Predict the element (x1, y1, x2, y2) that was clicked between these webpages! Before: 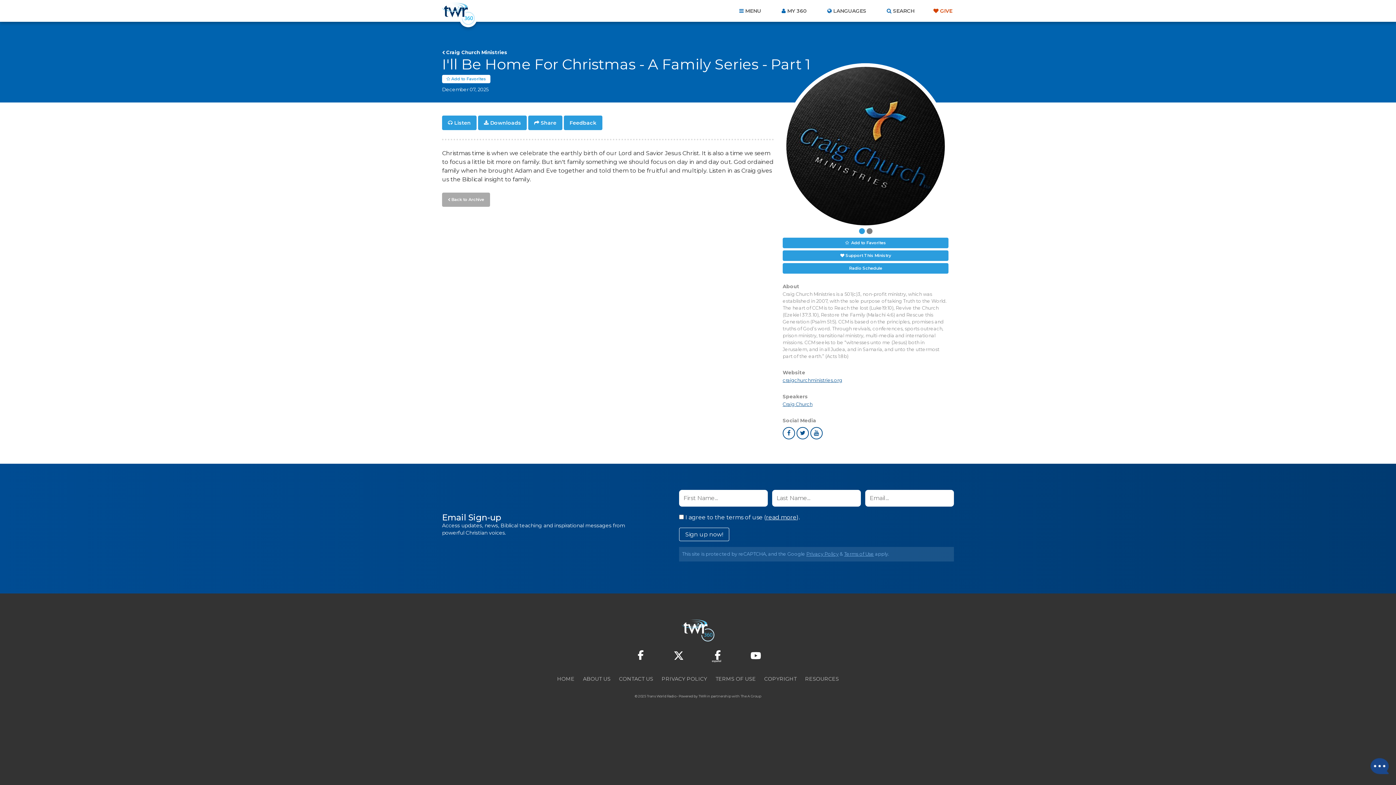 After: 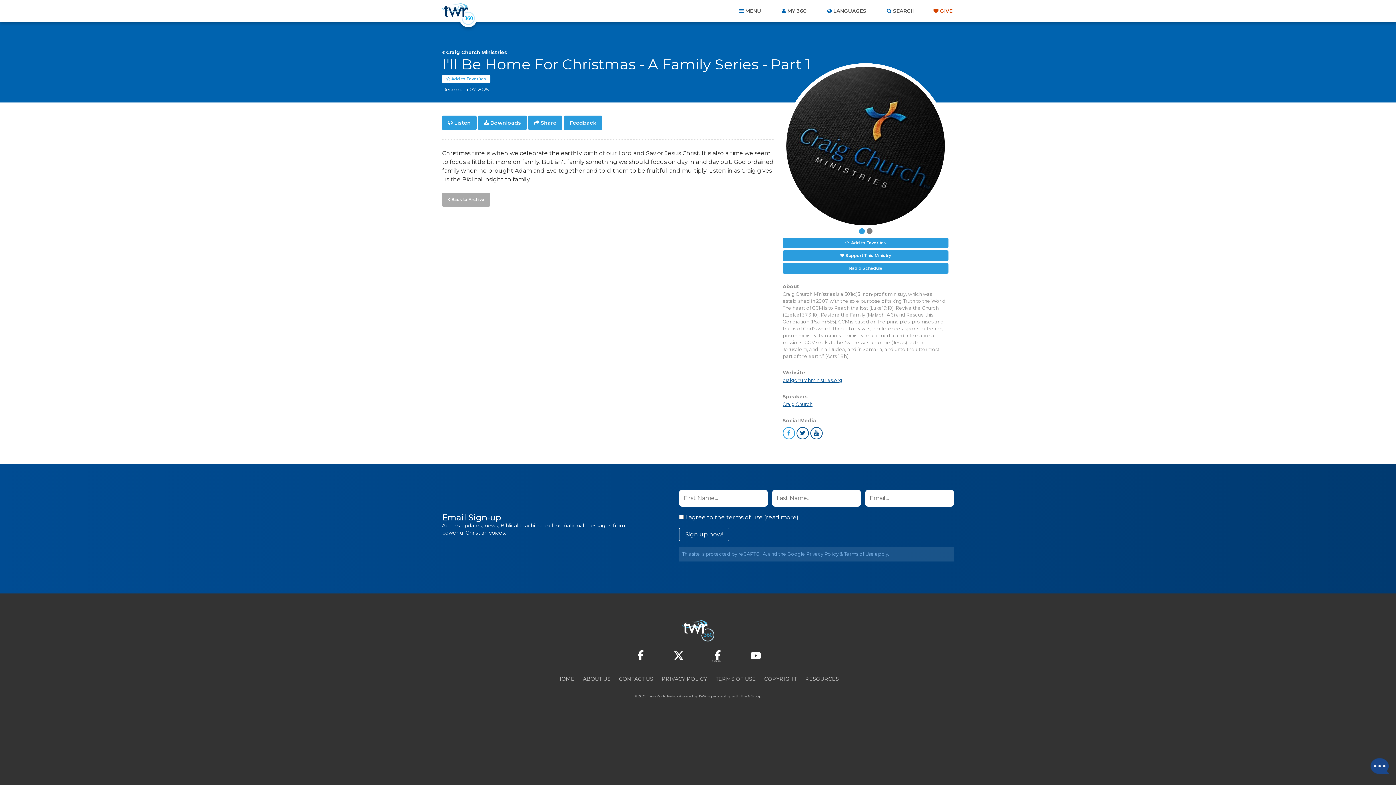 Action: label: facebook bbox: (782, 427, 795, 439)